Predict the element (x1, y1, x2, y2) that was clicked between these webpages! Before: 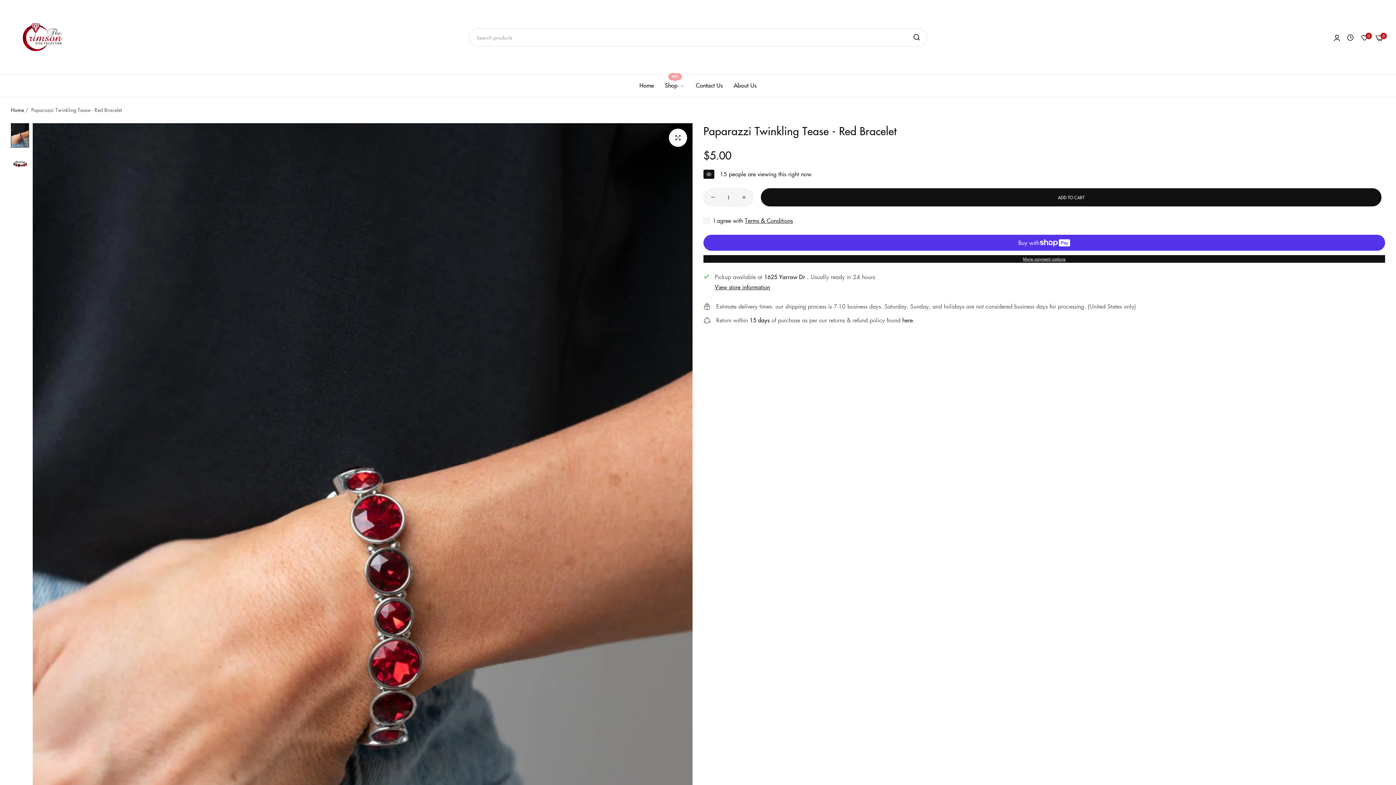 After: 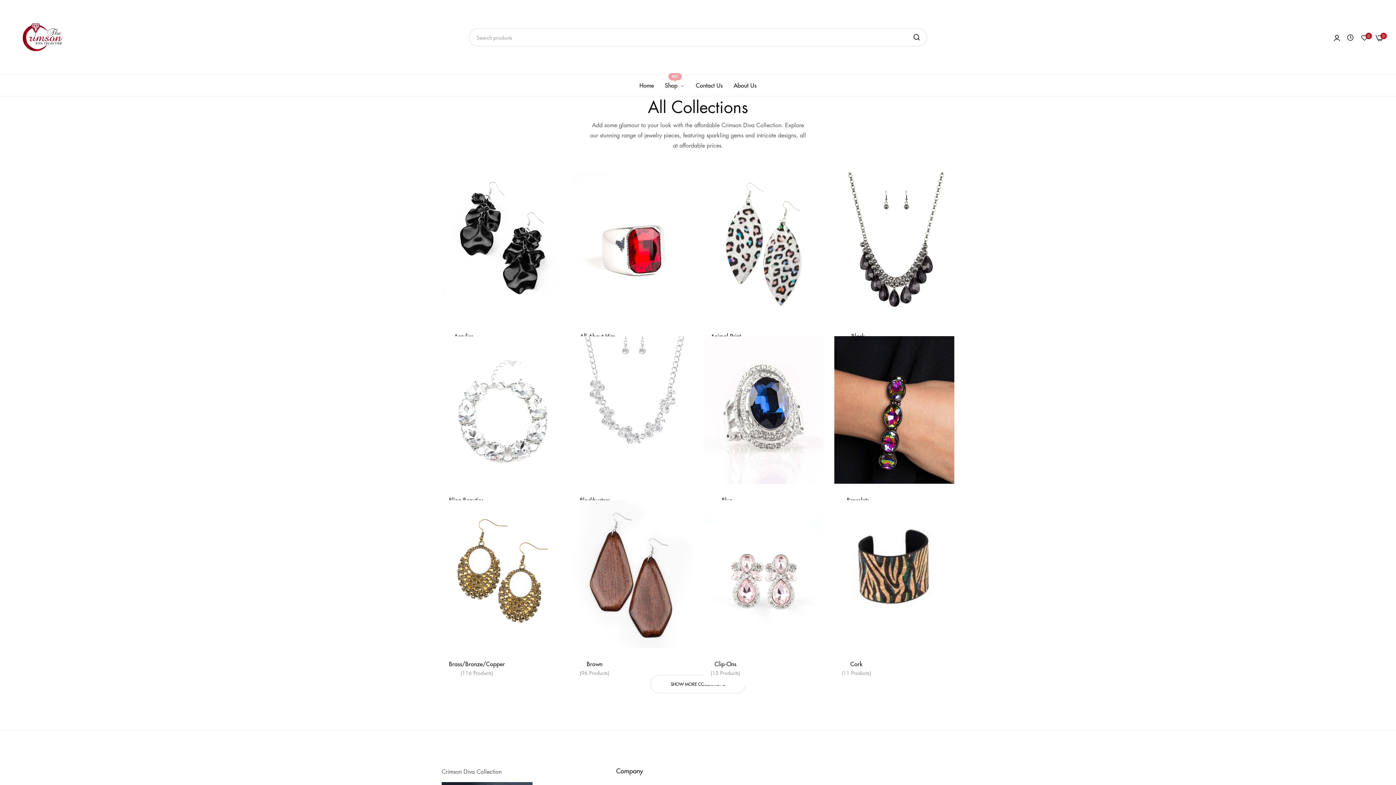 Action: label: Shop 
HOT bbox: (659, 76, 690, 94)